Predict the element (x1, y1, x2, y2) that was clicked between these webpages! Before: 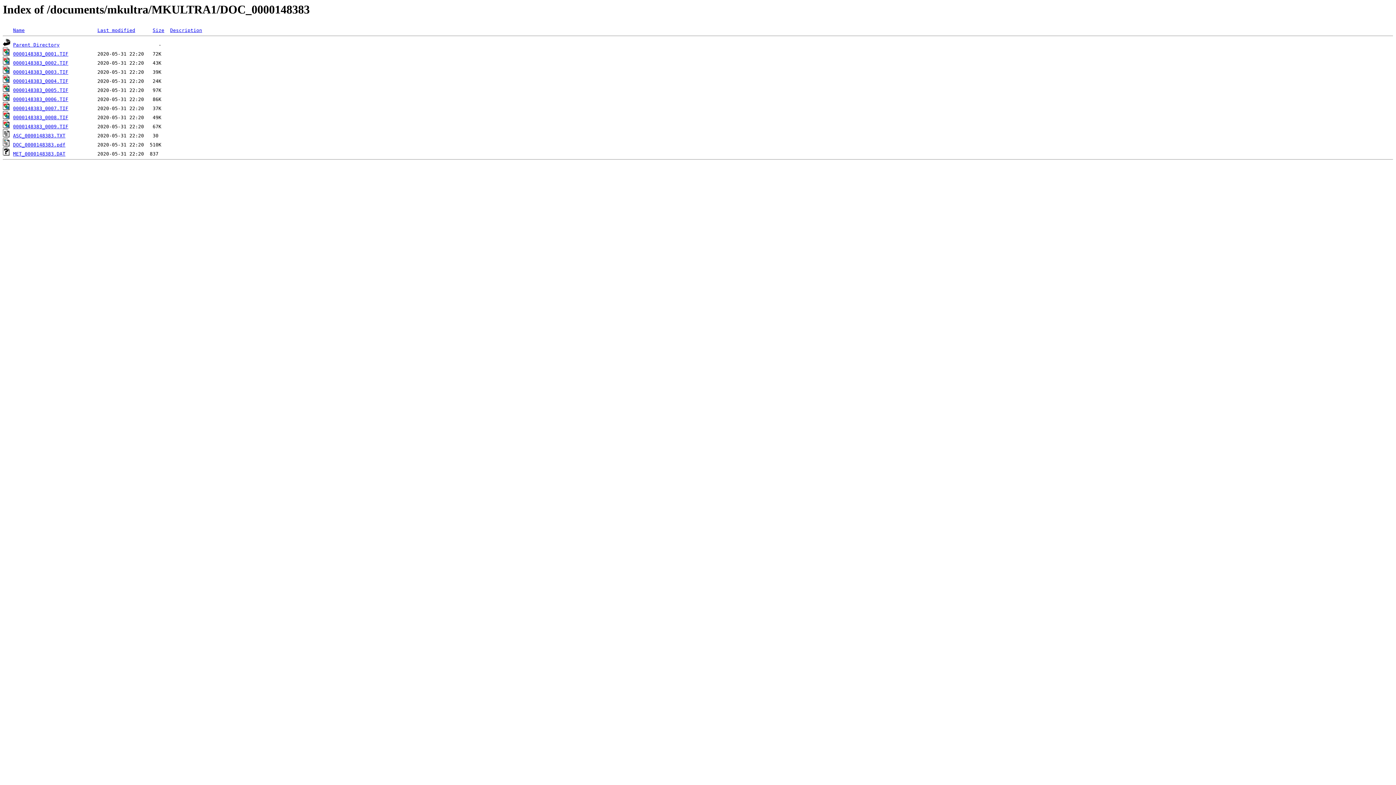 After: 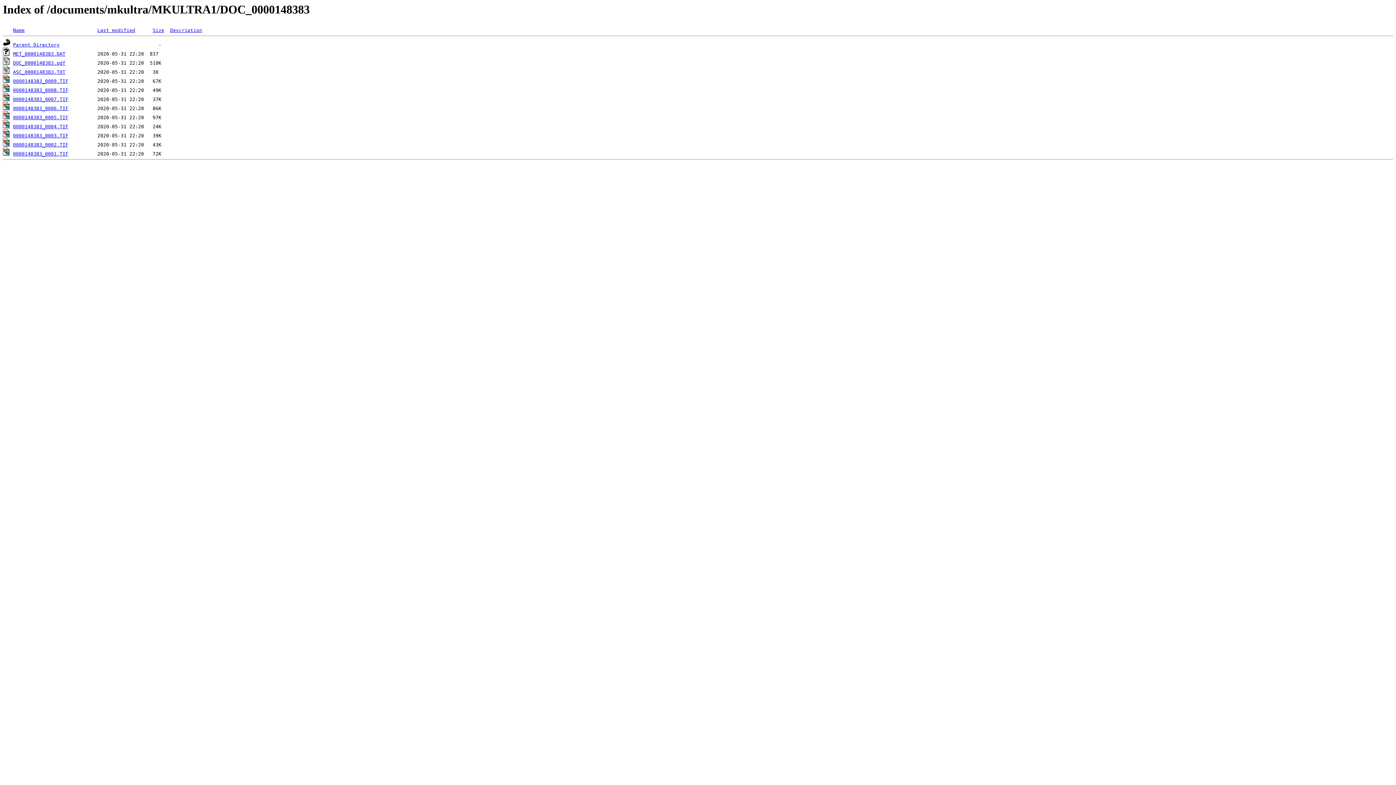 Action: label: Name bbox: (13, 27, 24, 33)